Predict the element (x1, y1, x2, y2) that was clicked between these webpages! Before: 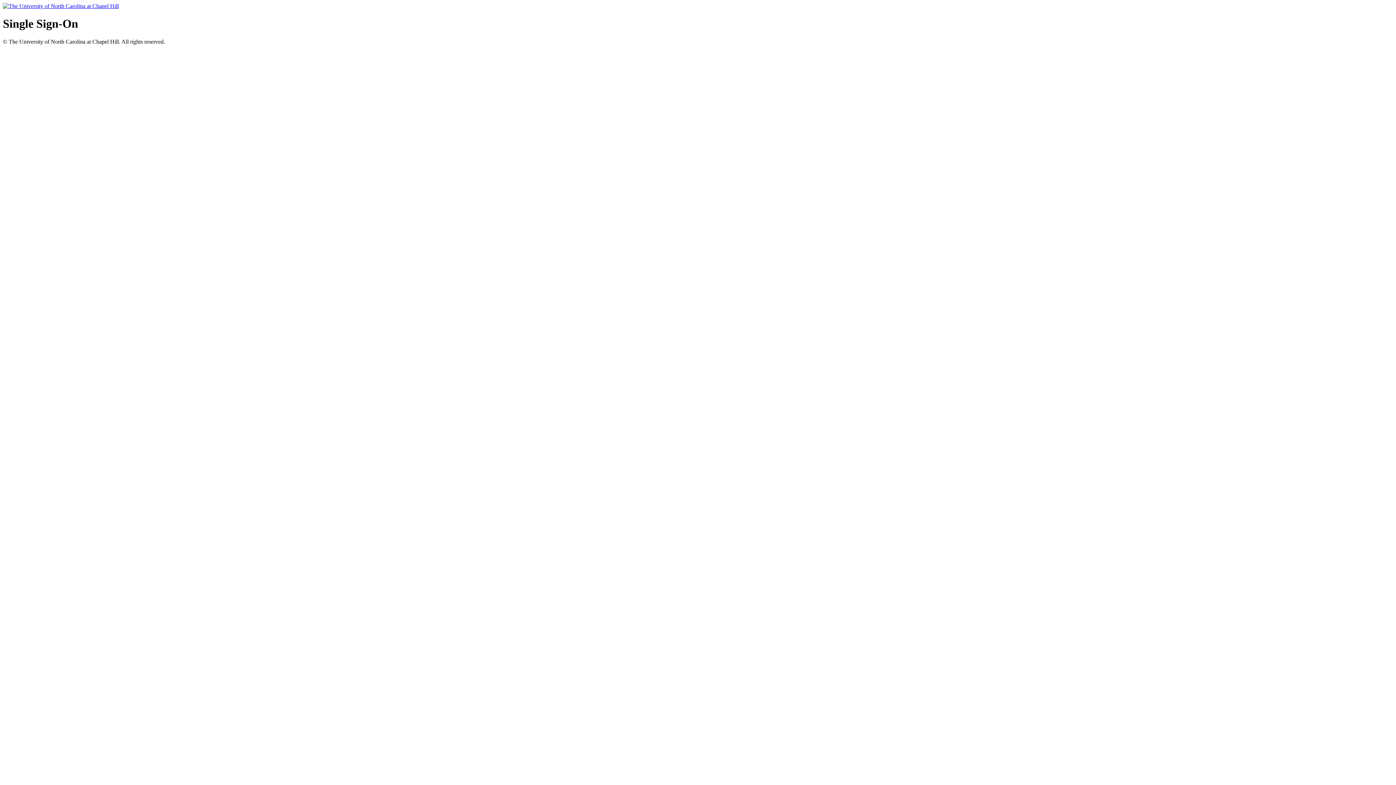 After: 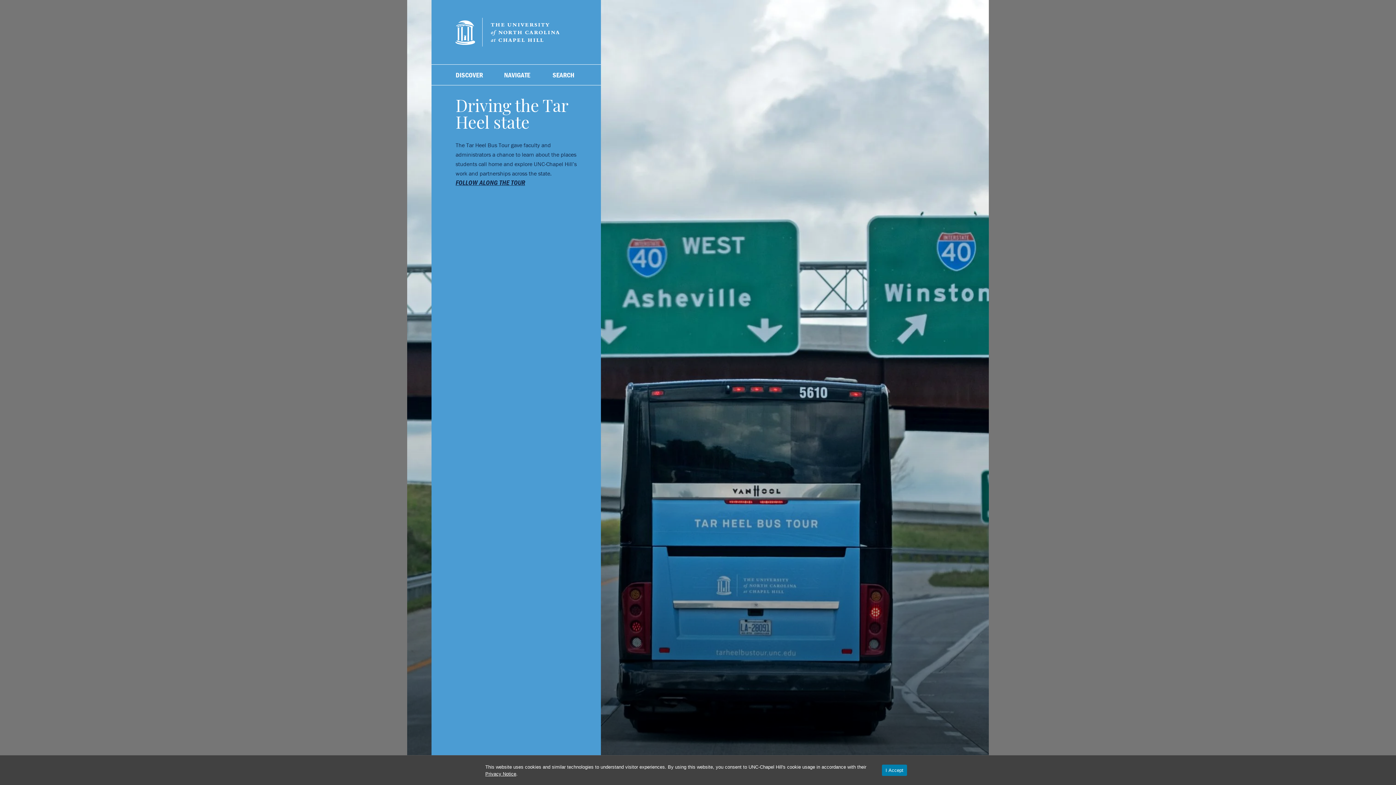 Action: bbox: (2, 2, 118, 9)